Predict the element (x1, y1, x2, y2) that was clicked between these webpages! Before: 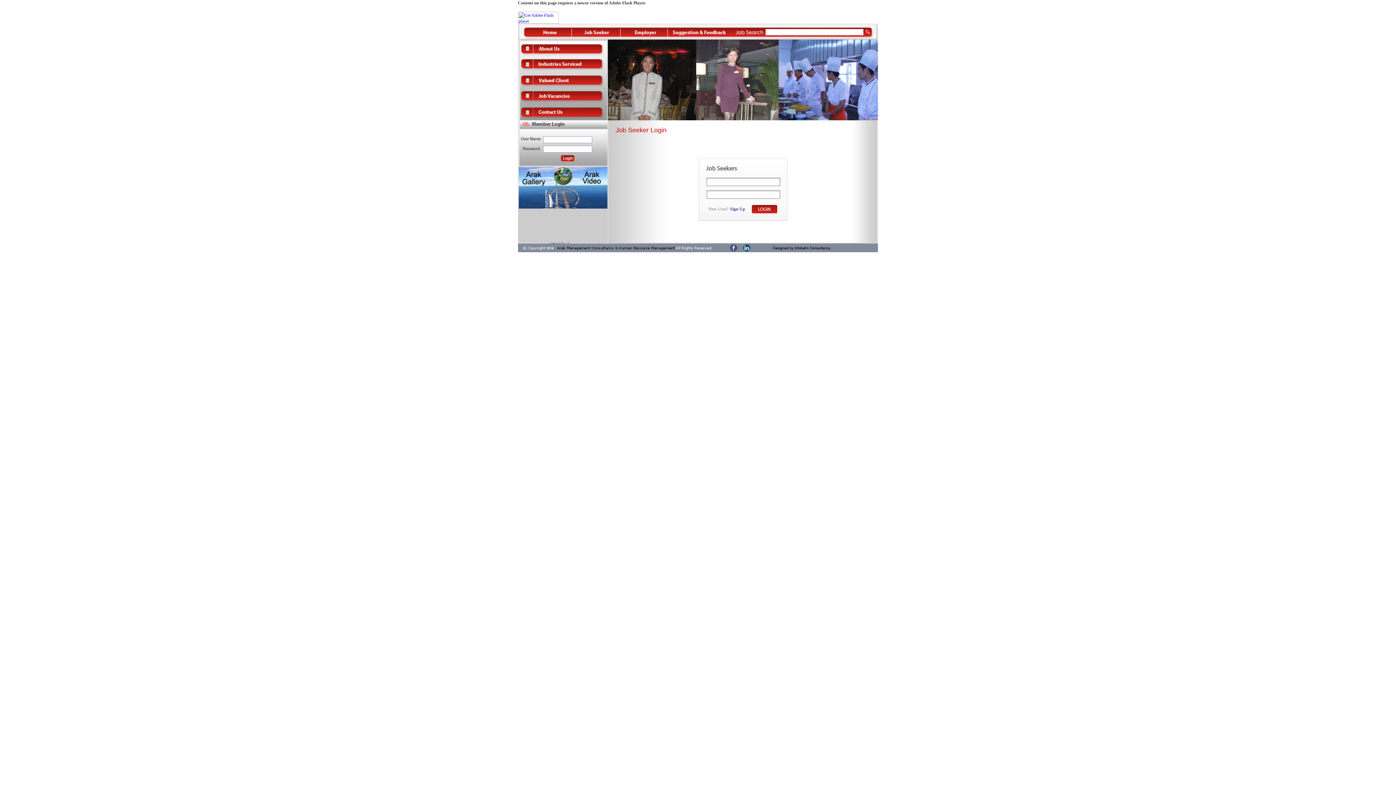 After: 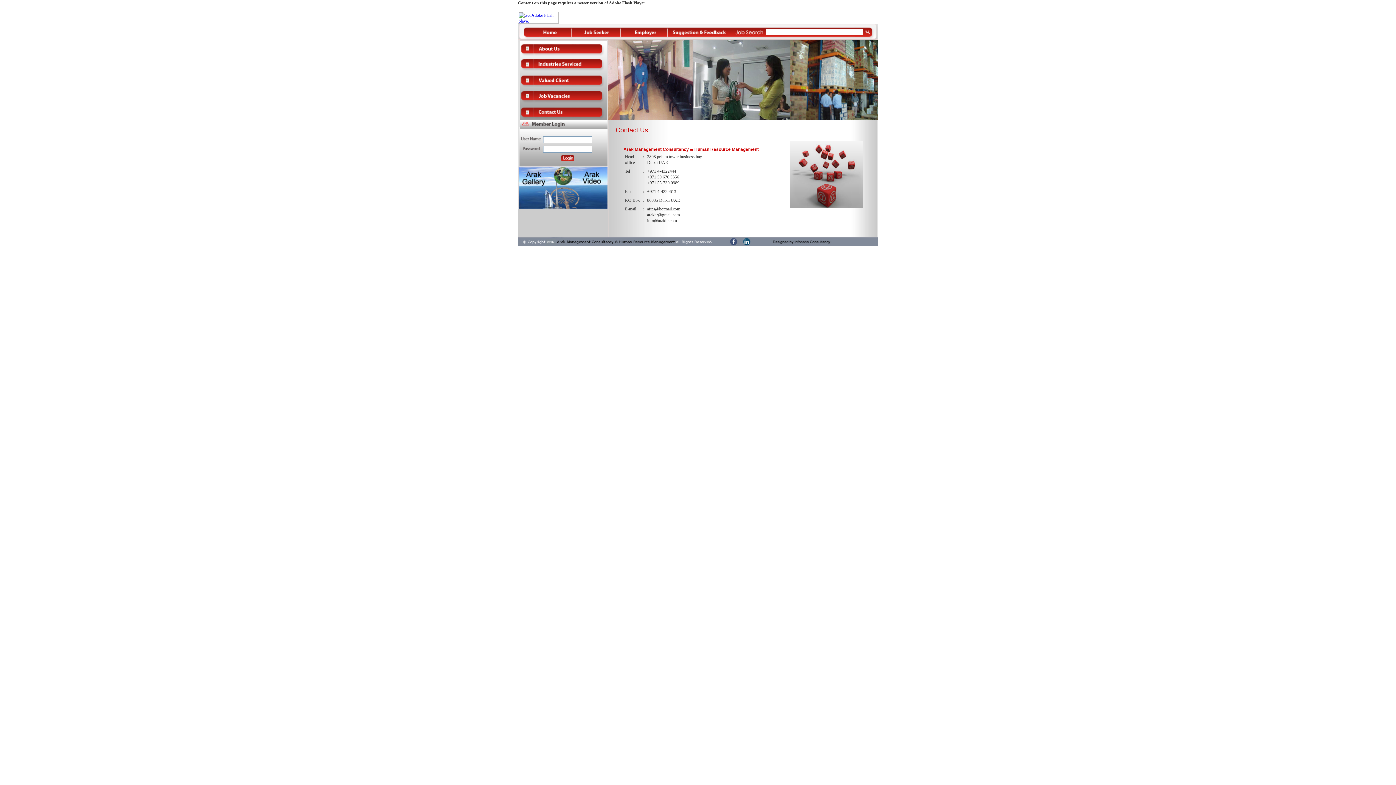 Action: bbox: (518, 116, 607, 121)